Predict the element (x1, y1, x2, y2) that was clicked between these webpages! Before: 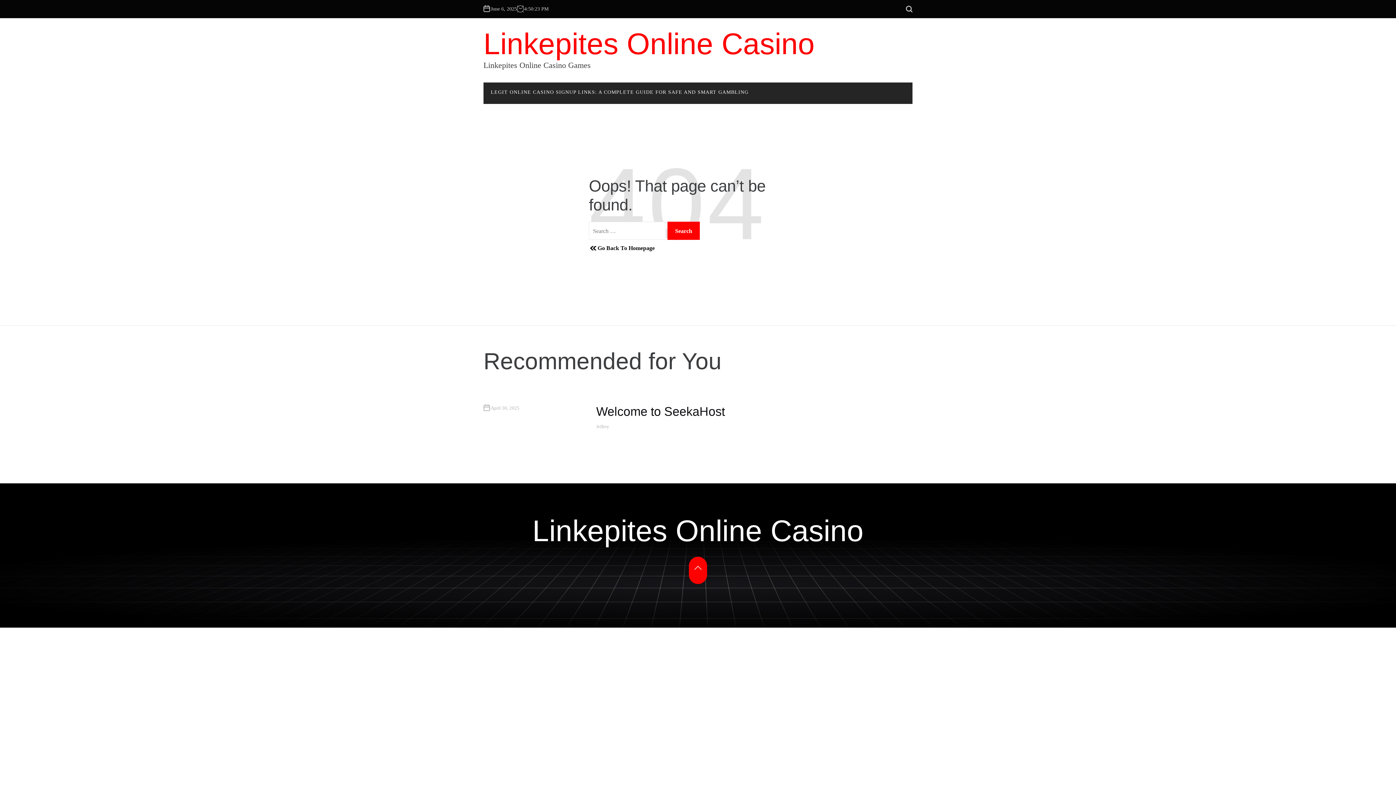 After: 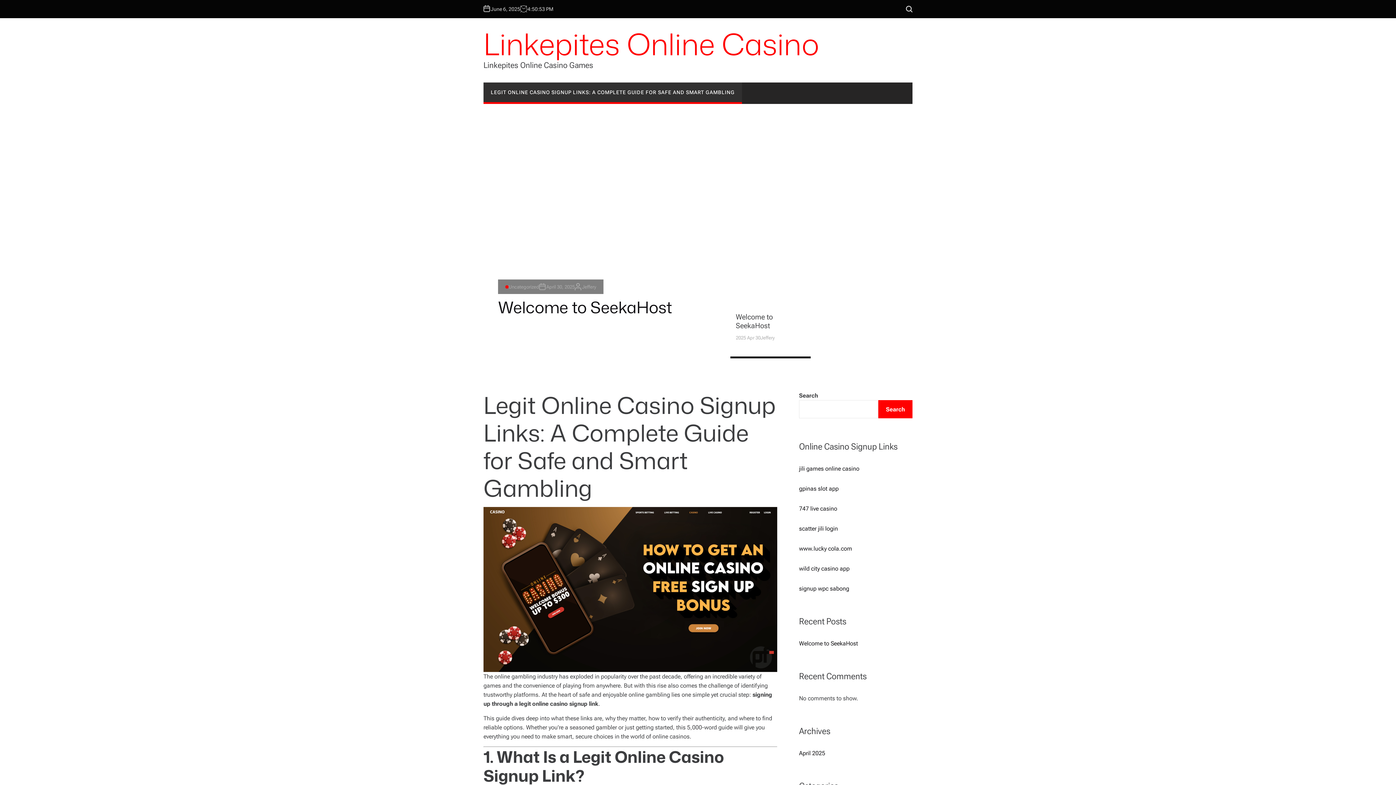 Action: bbox: (483, 82, 756, 104) label: LEGIT ONLINE CASINO SIGNUP LINKS: A COMPLETE GUIDE FOR SAFE AND SMART GAMBLING